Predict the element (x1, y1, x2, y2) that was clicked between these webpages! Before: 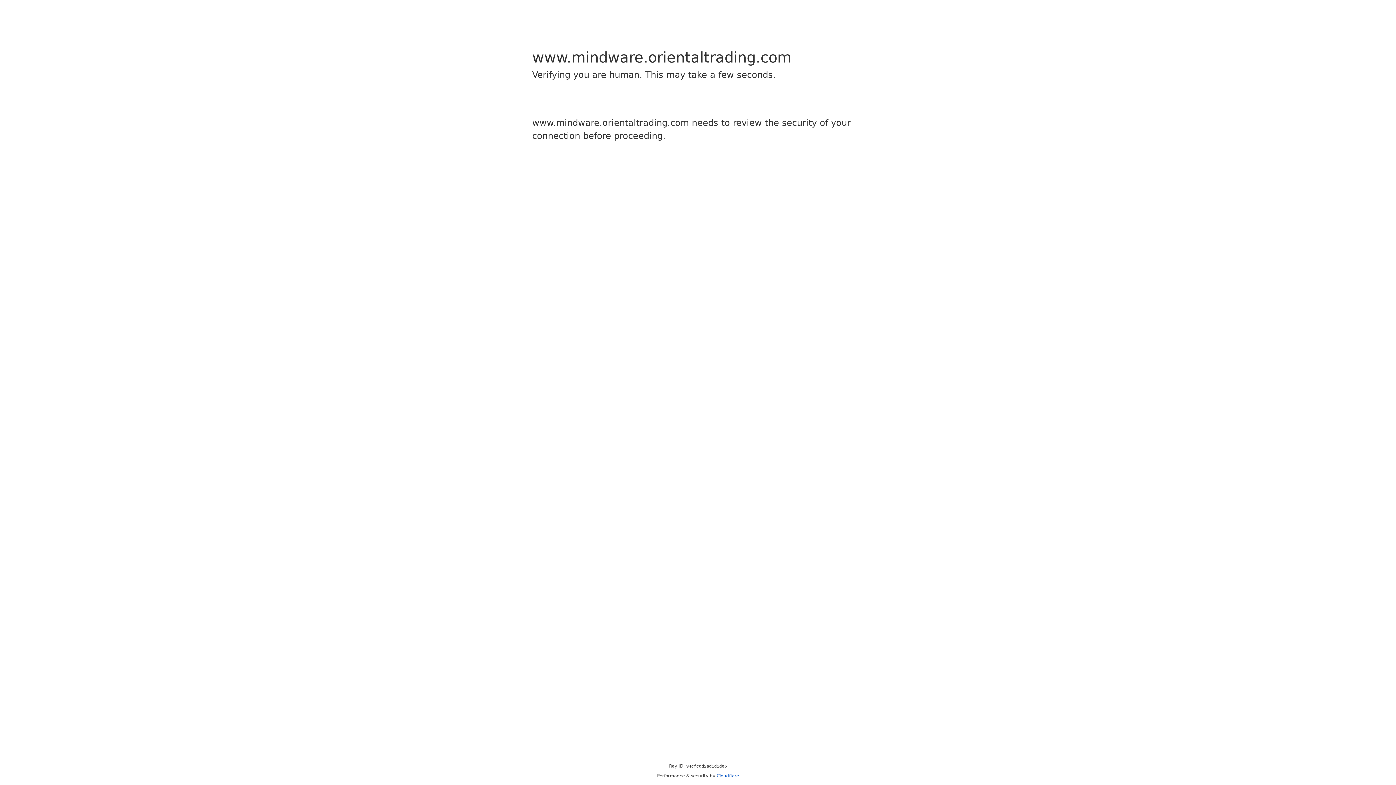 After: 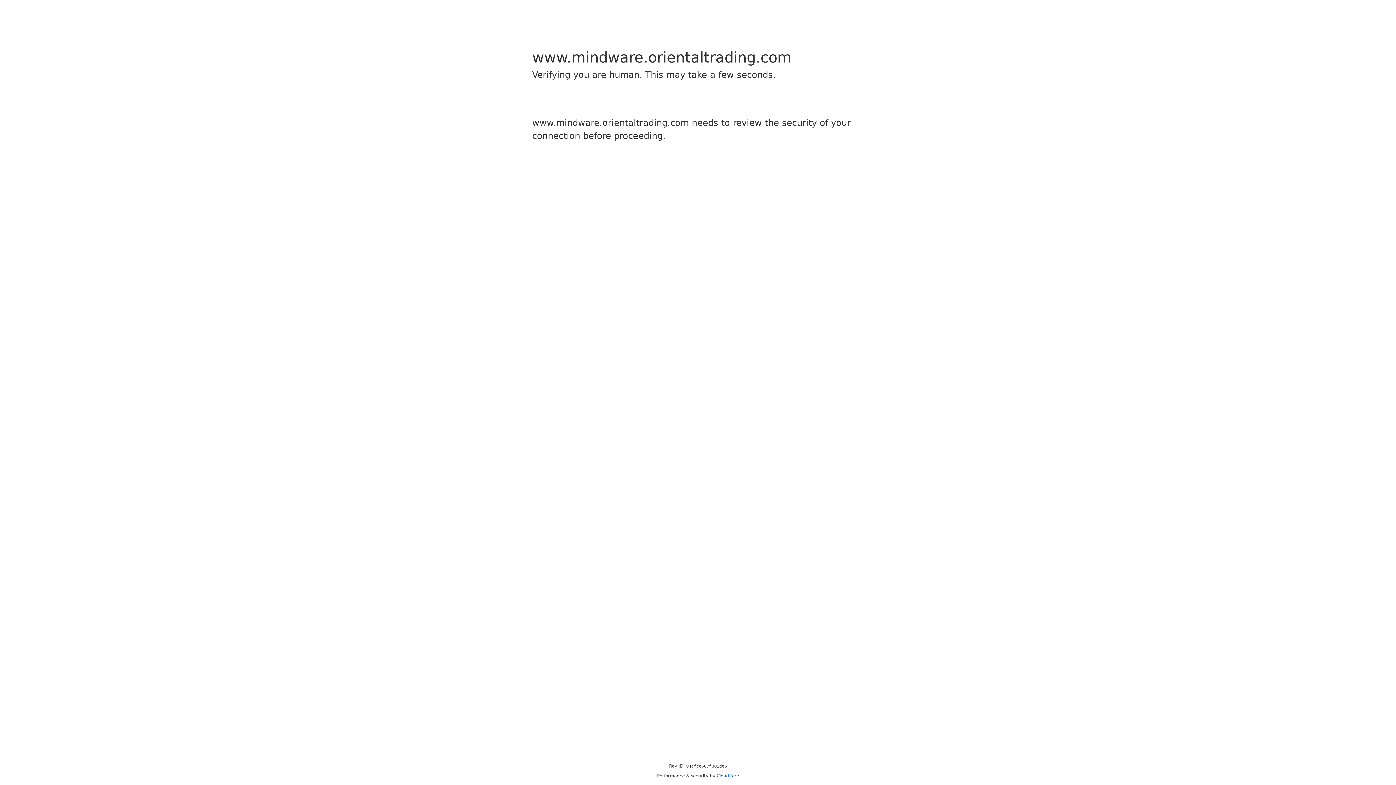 Action: bbox: (716, 773, 739, 778) label: Cloudflare